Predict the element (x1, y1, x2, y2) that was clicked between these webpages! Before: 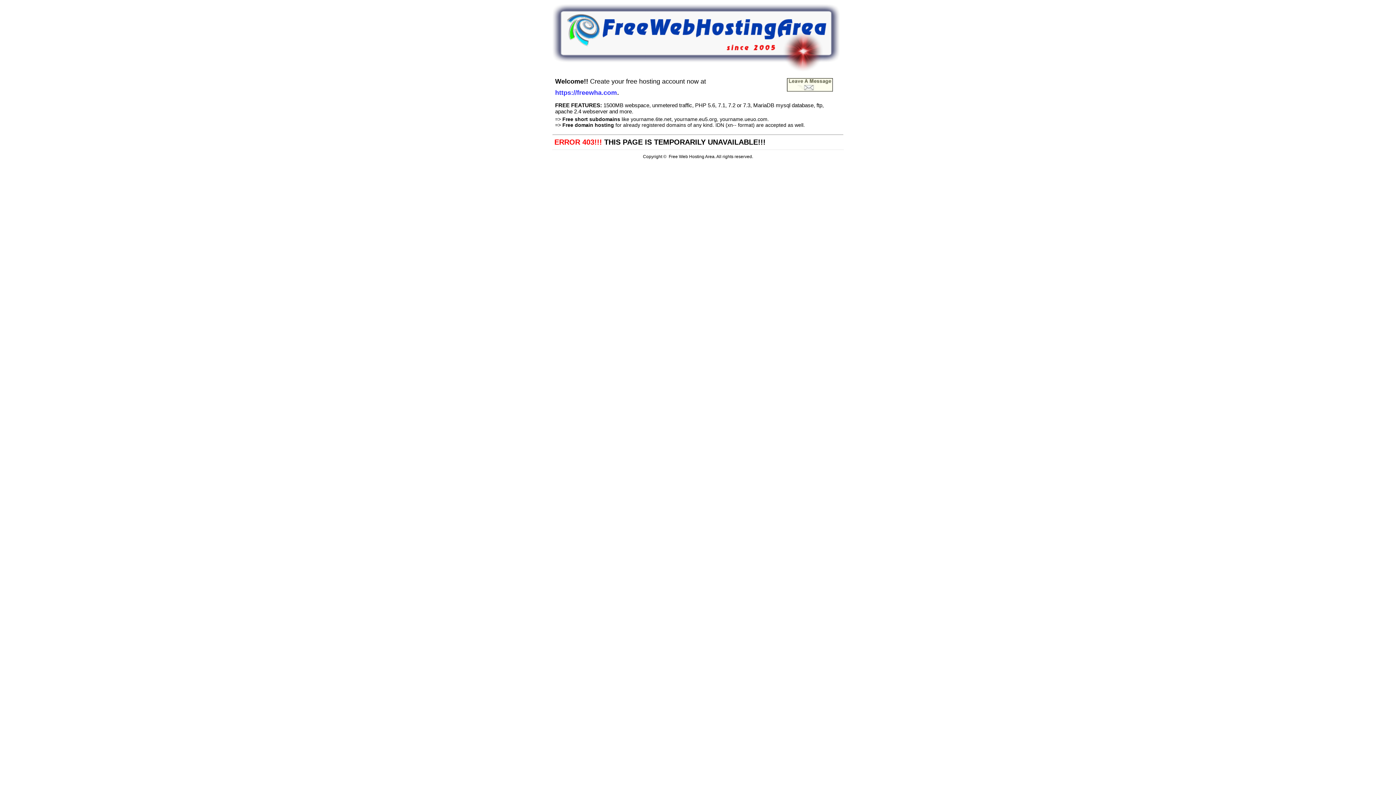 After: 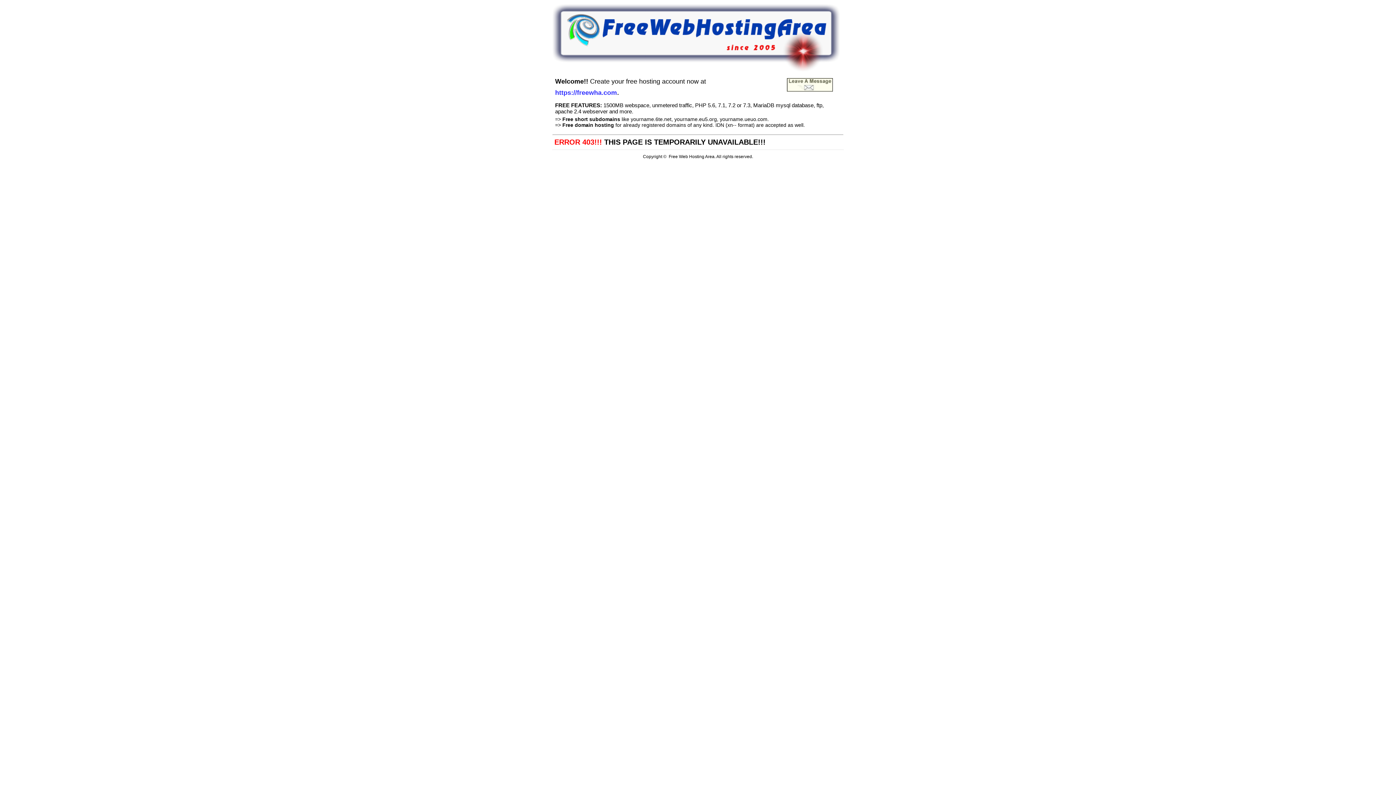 Action: bbox: (786, 86, 833, 93)